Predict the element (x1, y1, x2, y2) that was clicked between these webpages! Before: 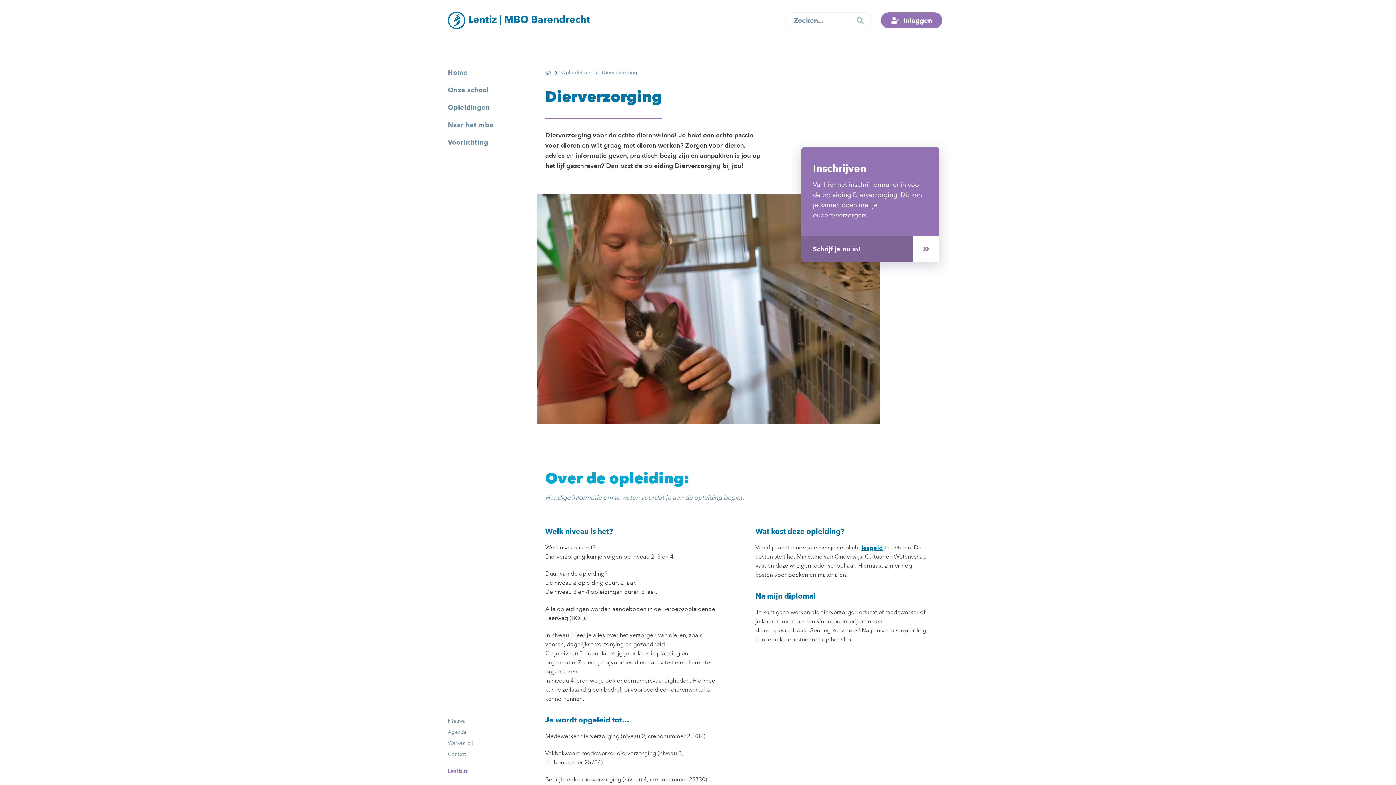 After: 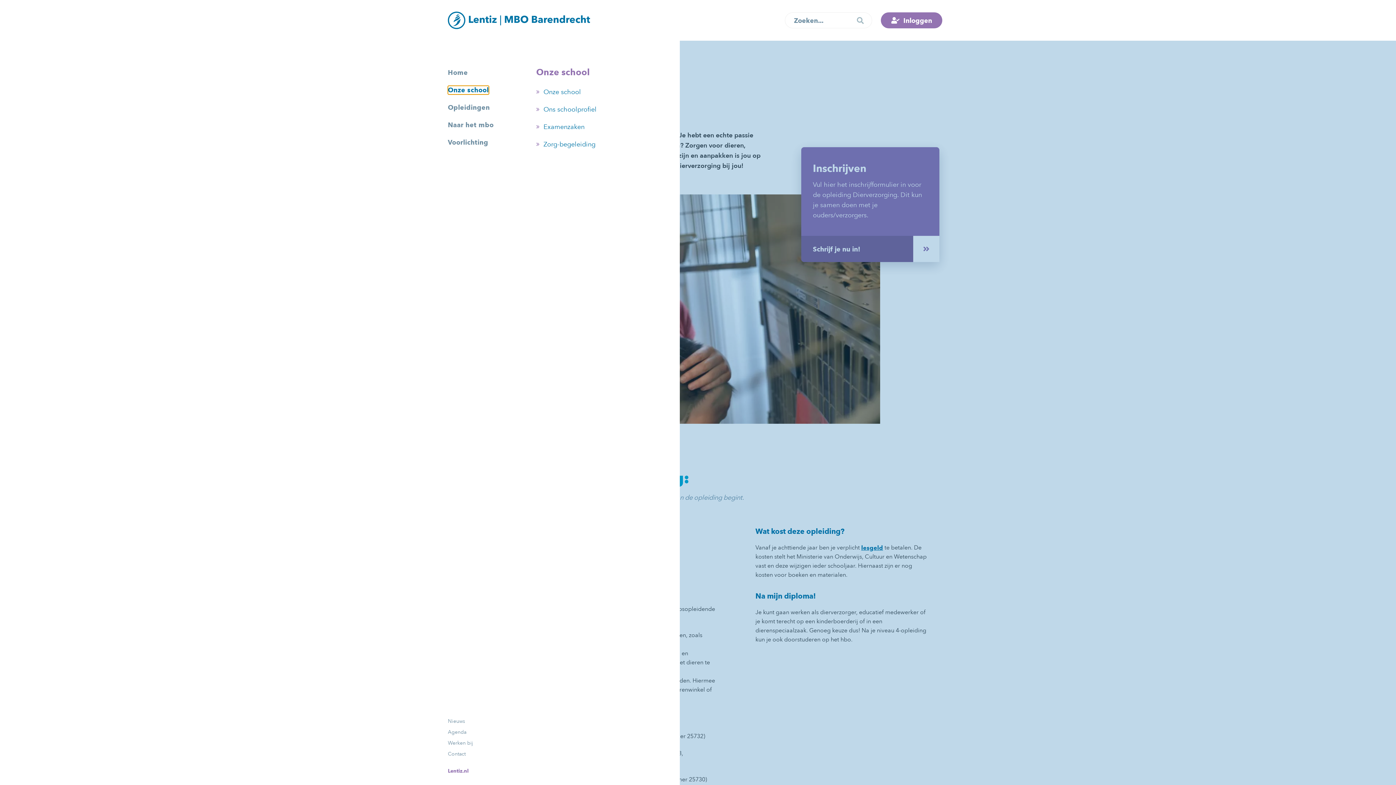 Action: label: Onze school bbox: (448, 85, 488, 94)